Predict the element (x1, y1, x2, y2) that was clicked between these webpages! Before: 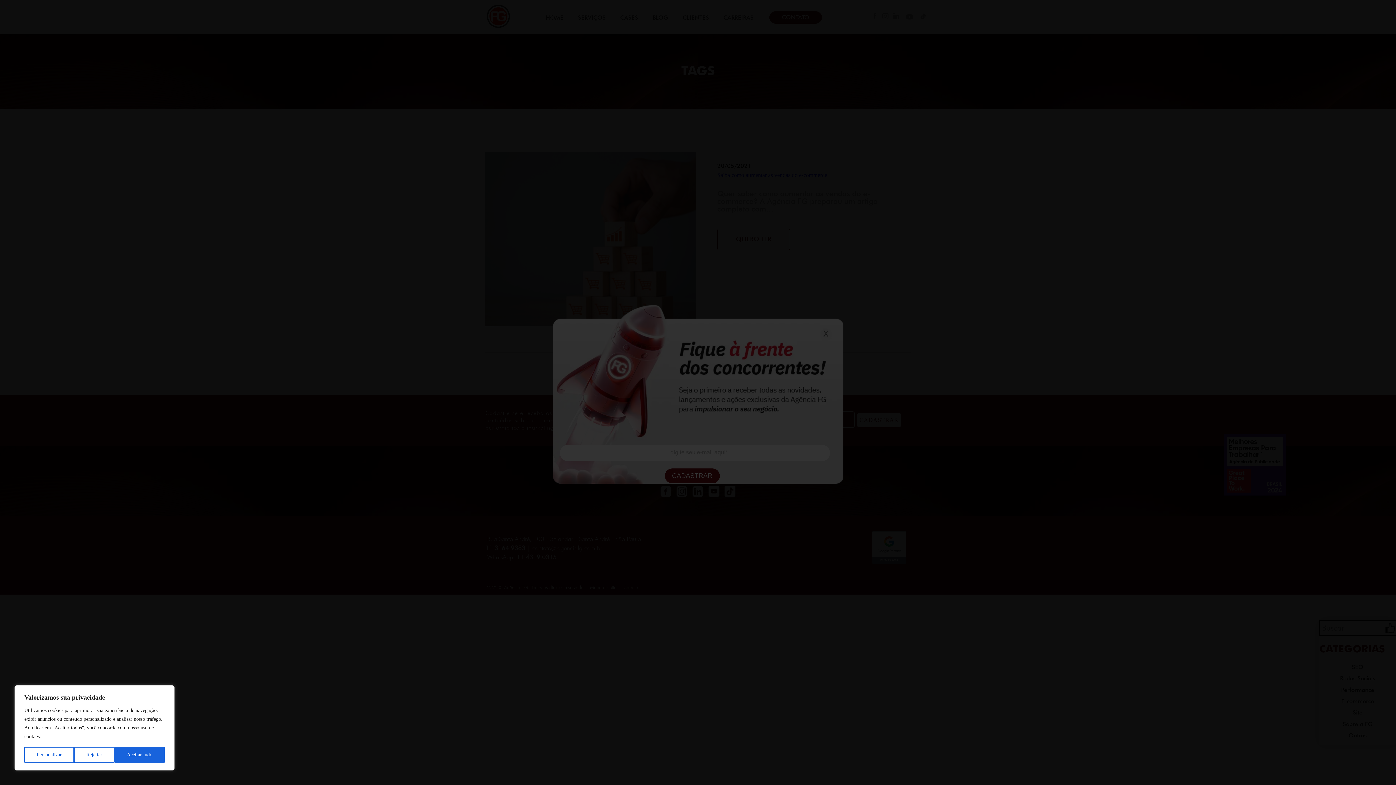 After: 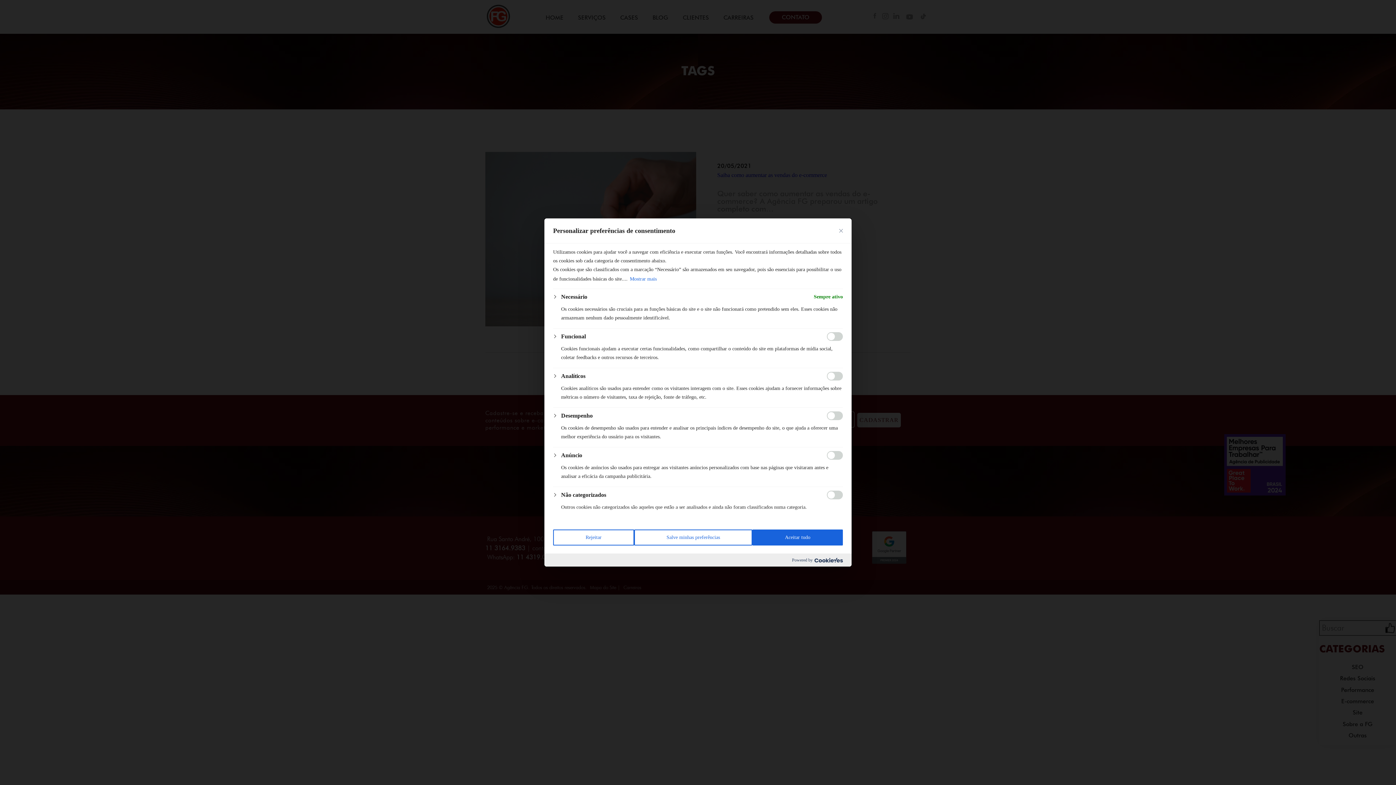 Action: bbox: (24, 747, 74, 763) label: Personalizar